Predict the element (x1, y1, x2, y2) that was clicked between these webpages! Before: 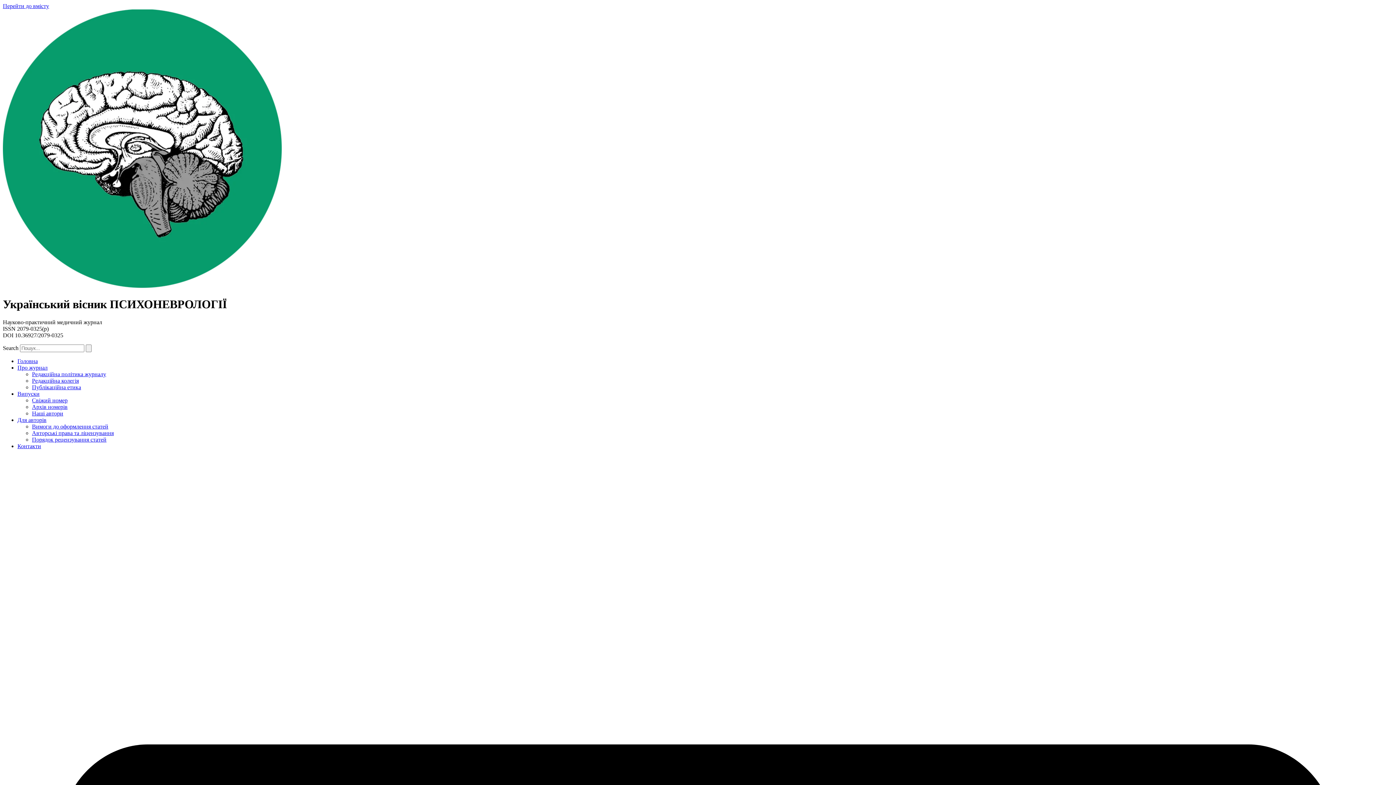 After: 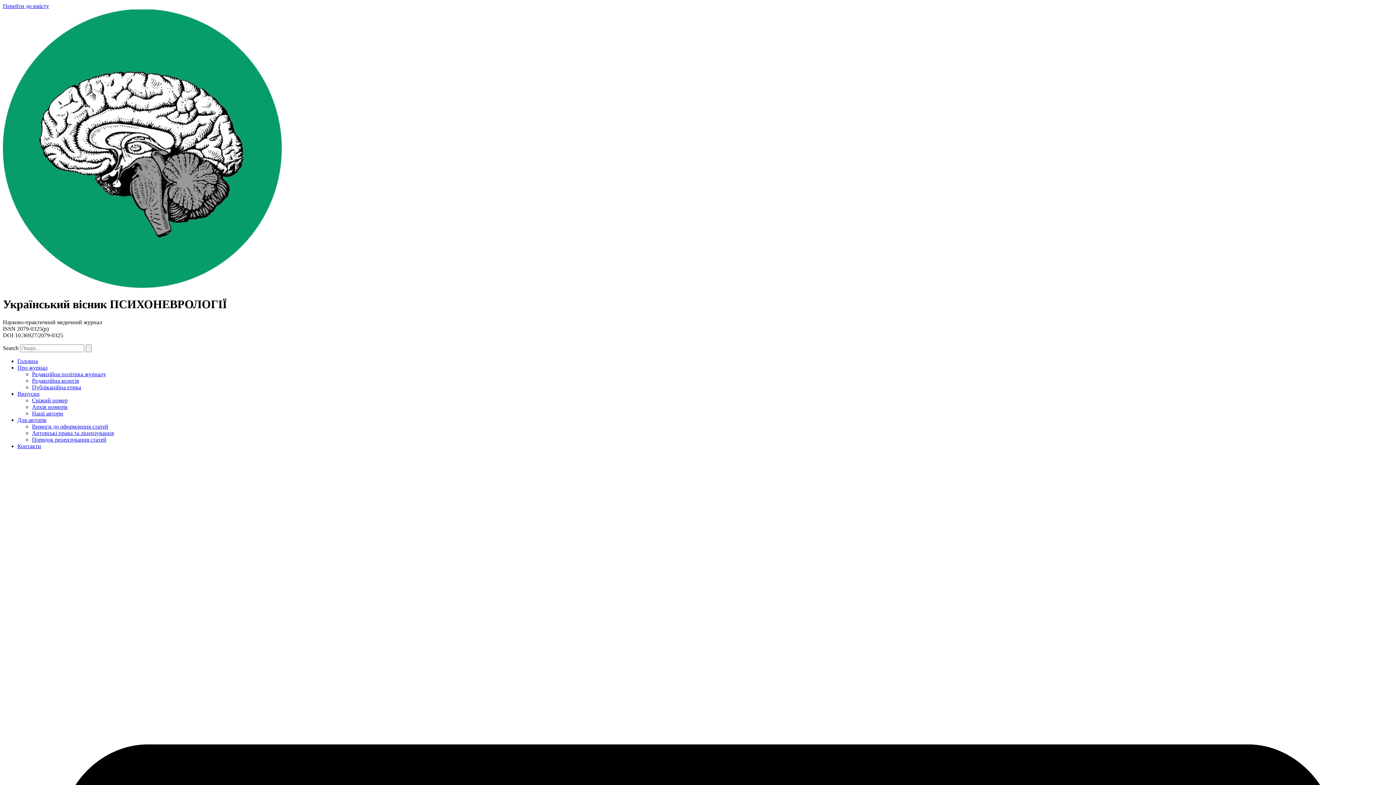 Action: label: Наші автори bbox: (32, 410, 63, 416)